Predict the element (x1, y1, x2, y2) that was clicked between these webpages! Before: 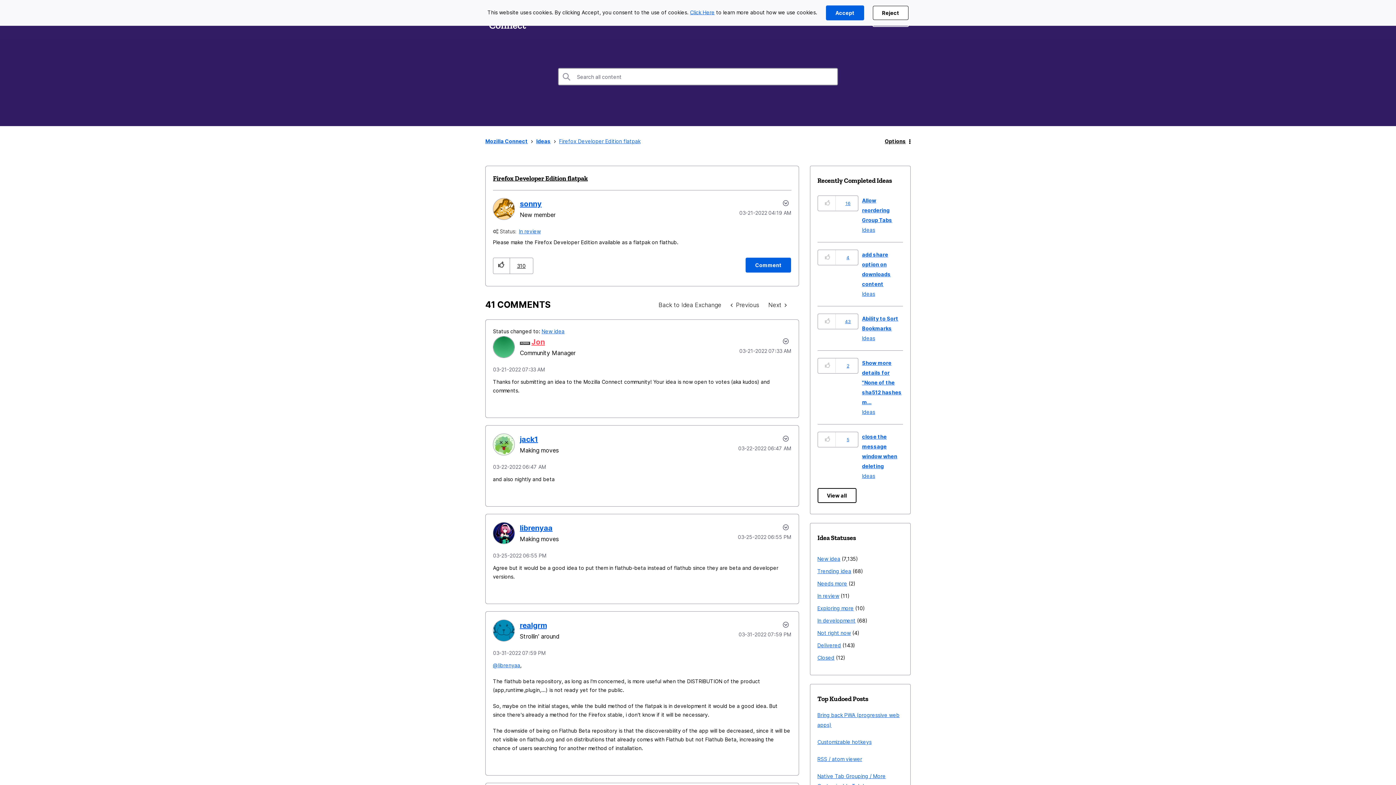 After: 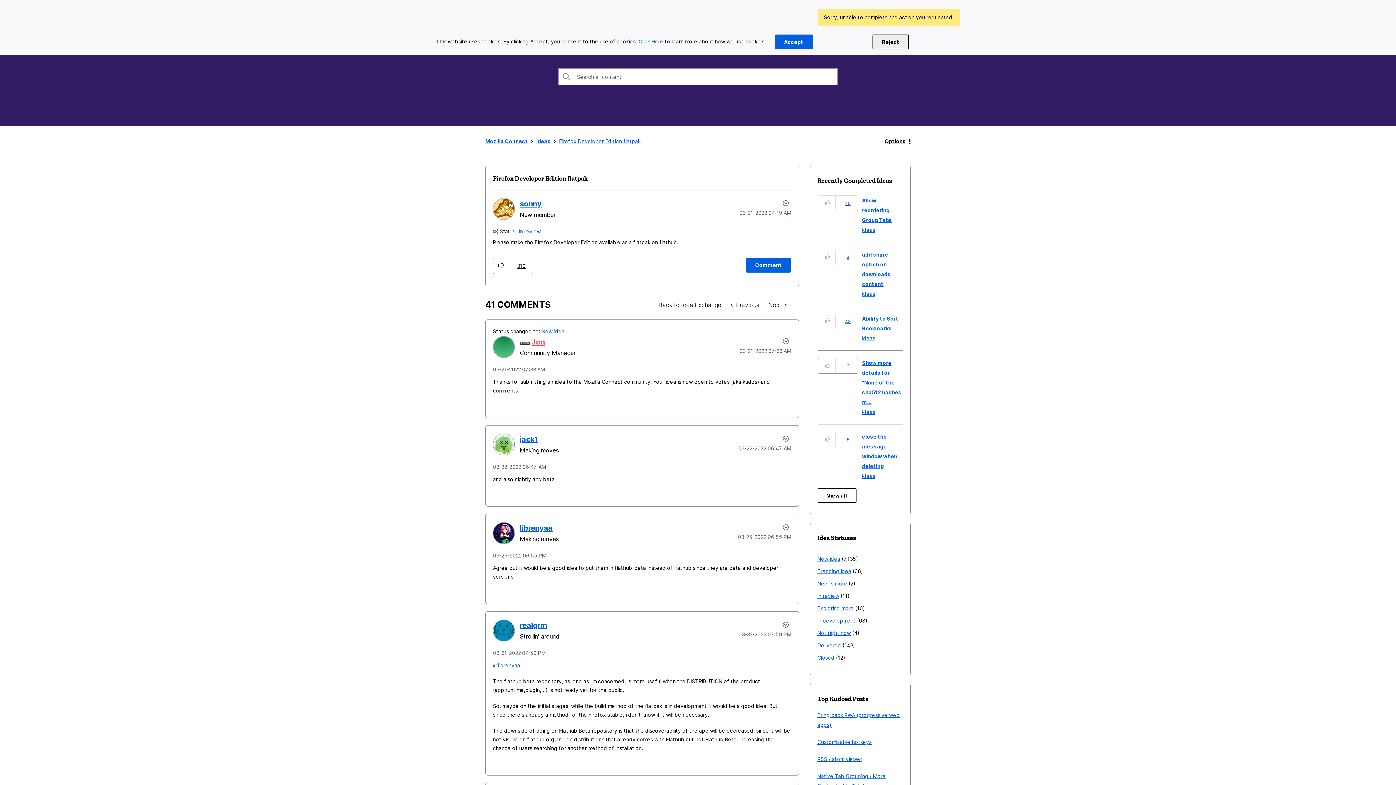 Action: label: Reject bbox: (873, 5, 908, 20)